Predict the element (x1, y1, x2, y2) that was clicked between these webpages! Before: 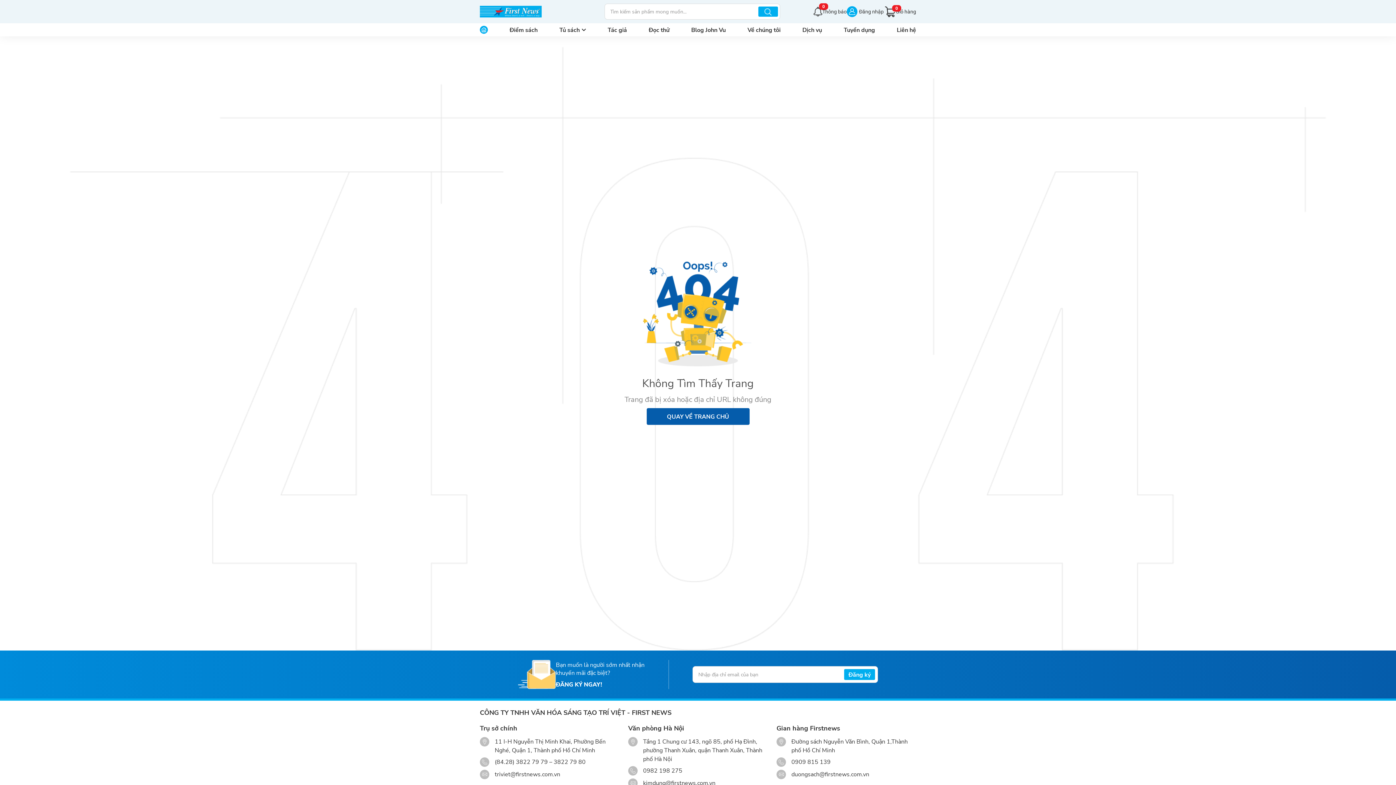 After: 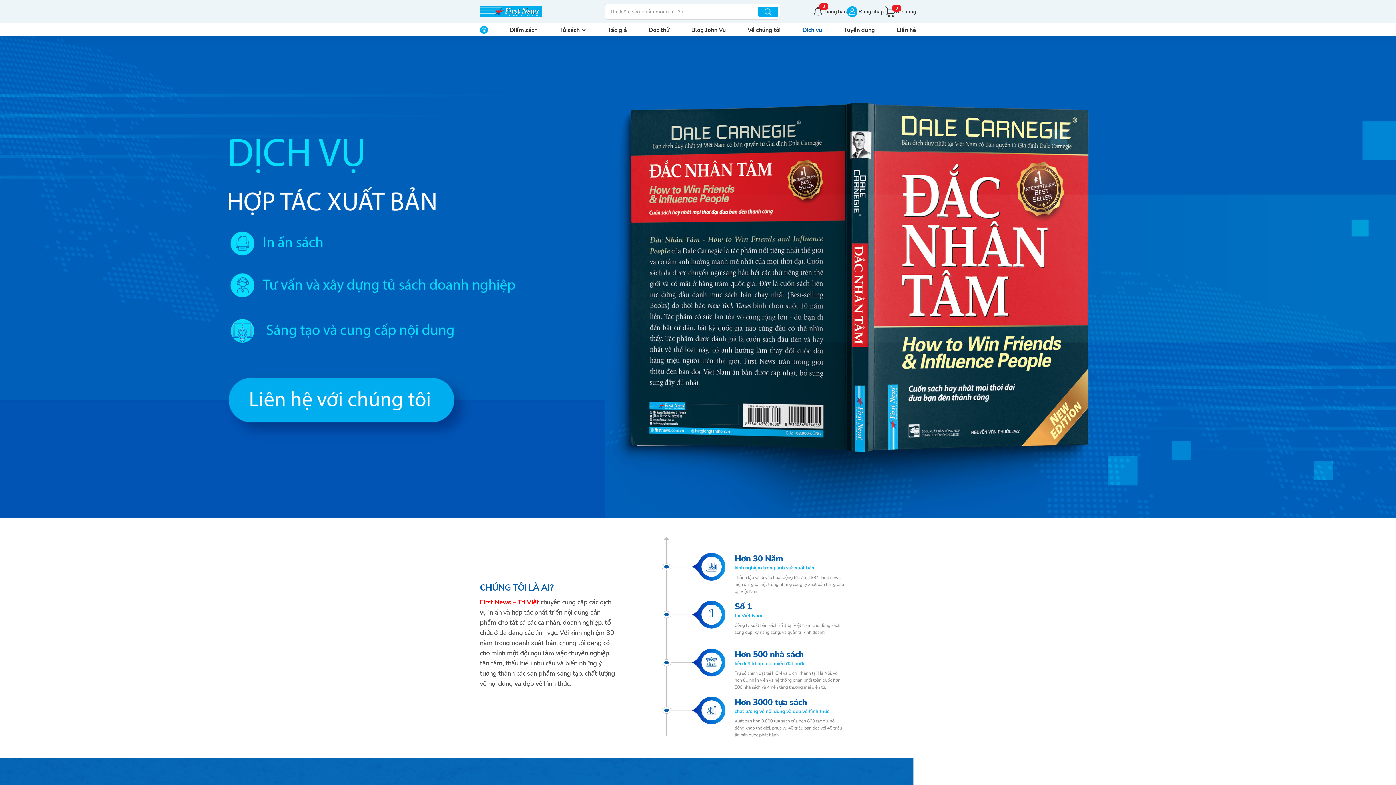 Action: bbox: (802, 25, 822, 33) label: Dịch vụ